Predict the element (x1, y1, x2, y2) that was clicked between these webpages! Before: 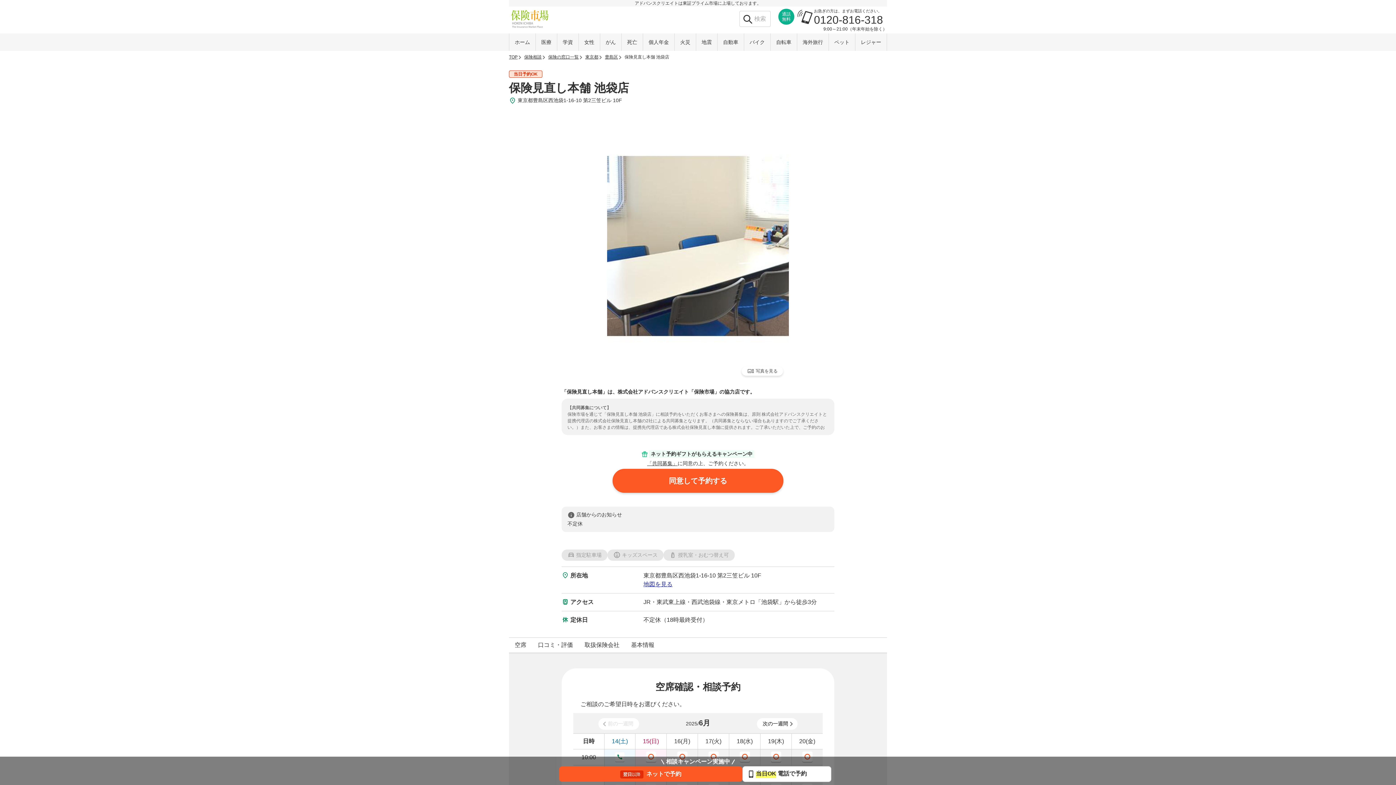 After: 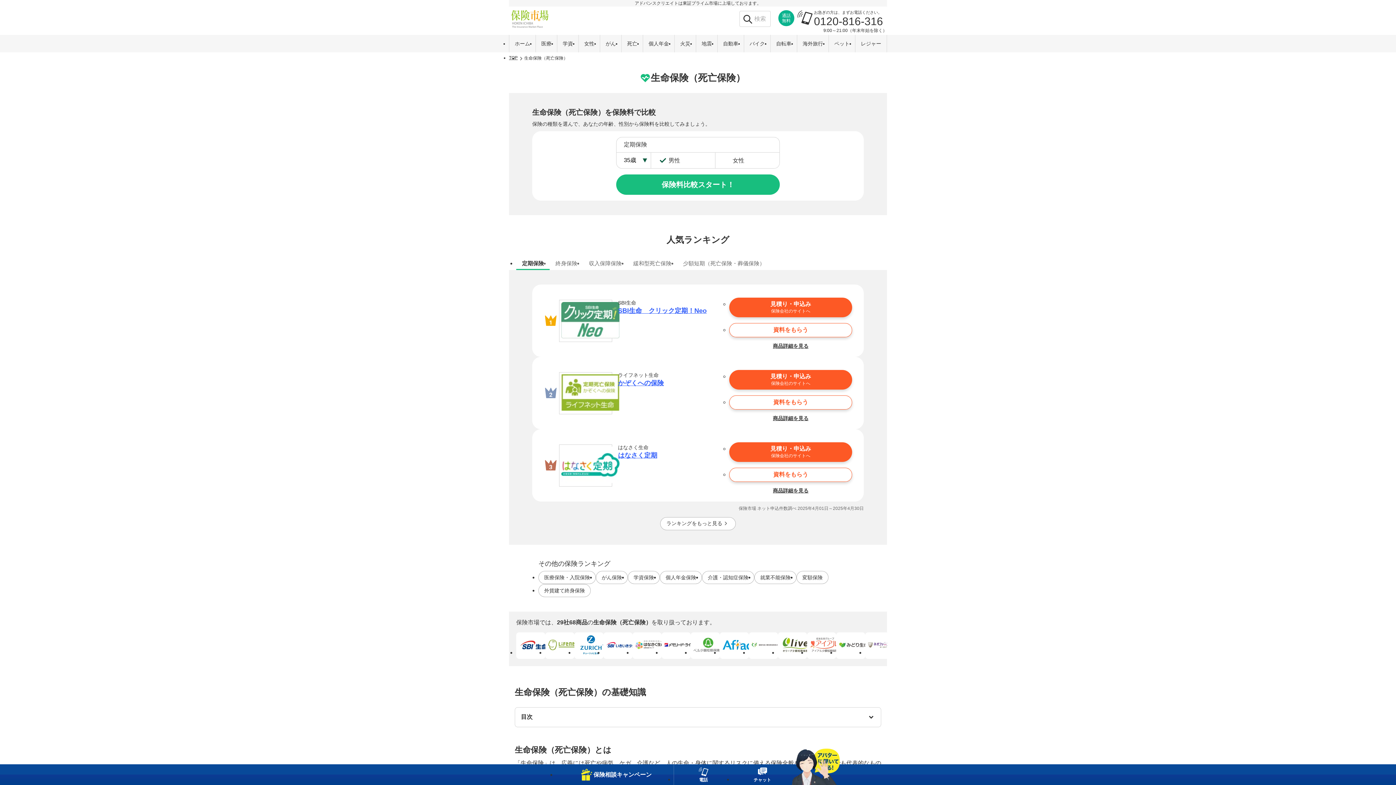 Action: bbox: (621, 33, 642, 51) label: 死亡